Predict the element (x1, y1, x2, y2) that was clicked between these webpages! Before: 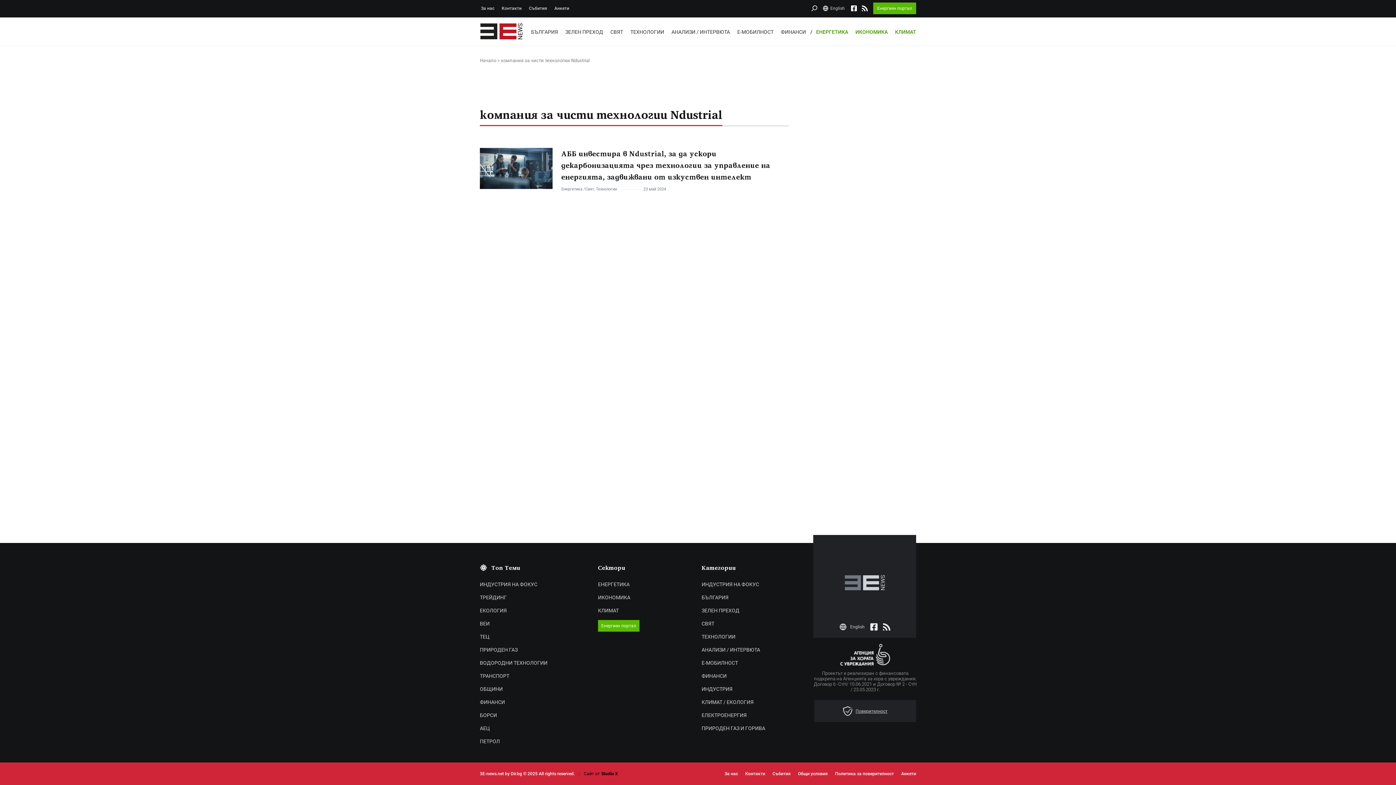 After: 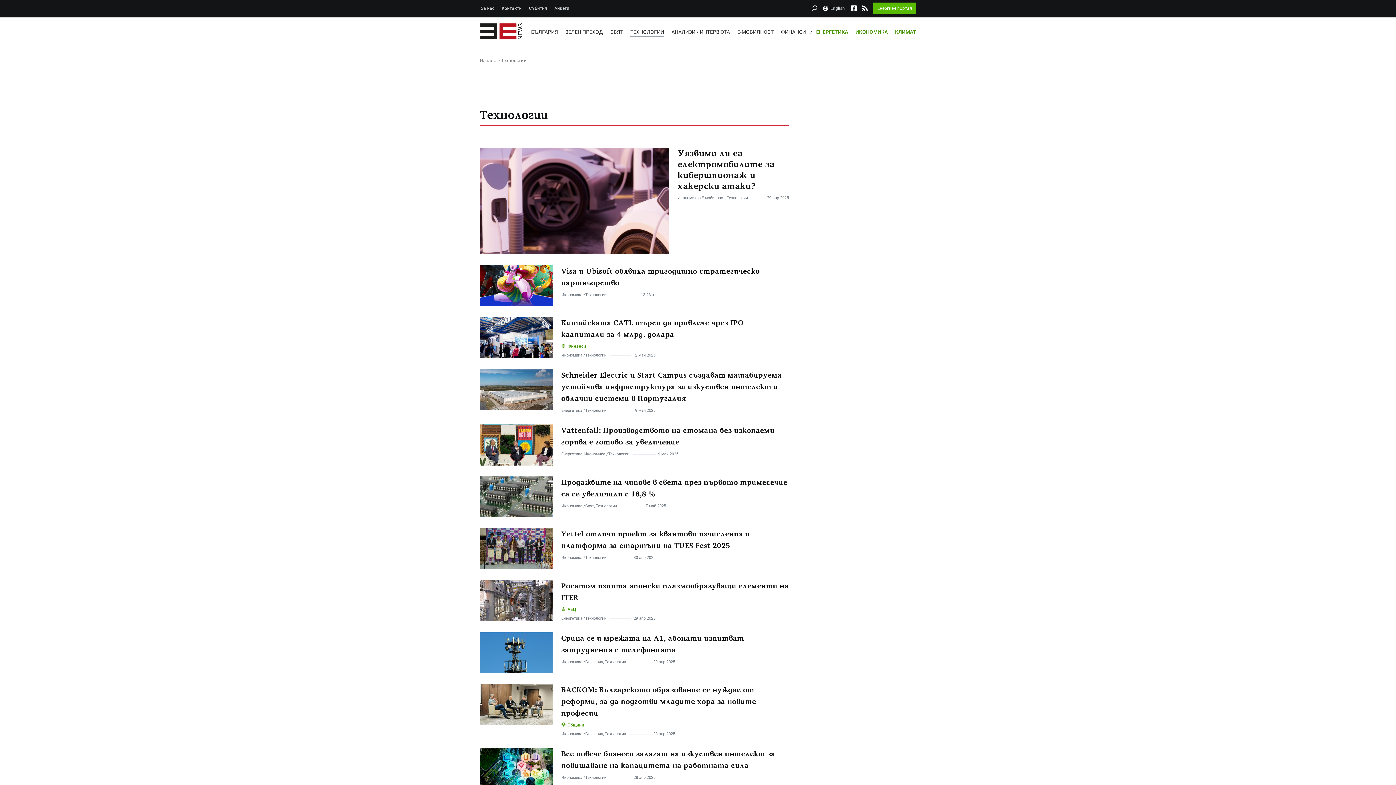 Action: bbox: (701, 633, 765, 640) label: ТЕХНОЛОГИИ